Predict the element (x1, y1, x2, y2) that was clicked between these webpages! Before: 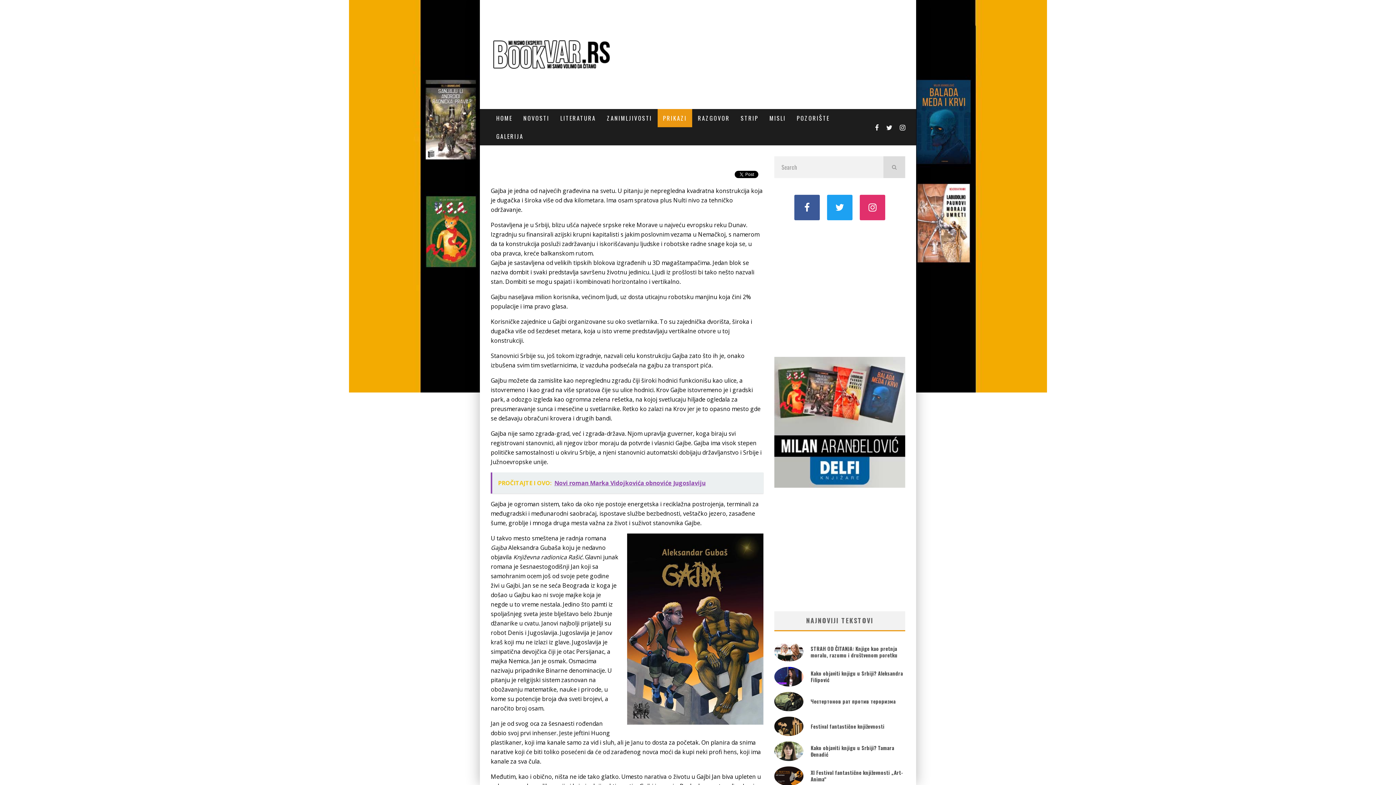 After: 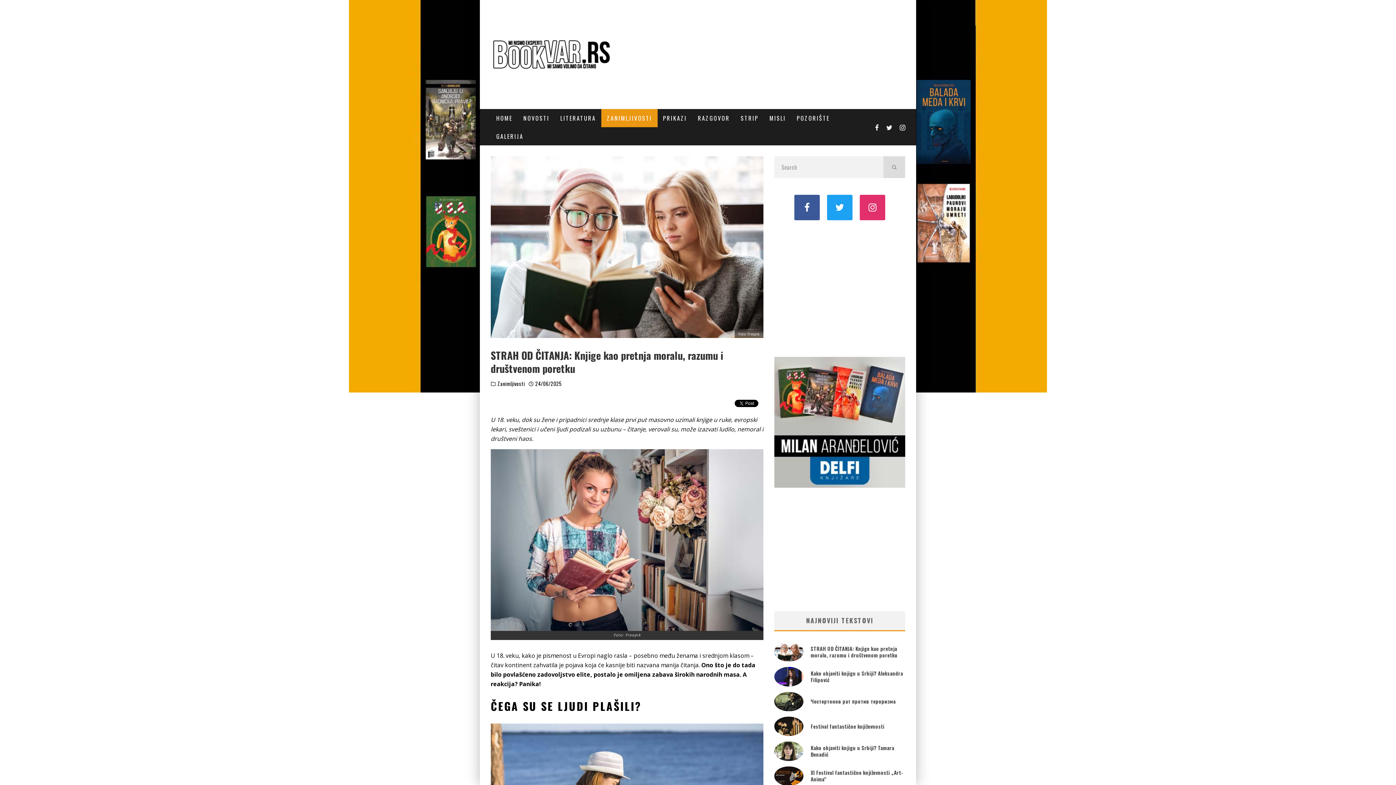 Action: bbox: (774, 655, 803, 663)